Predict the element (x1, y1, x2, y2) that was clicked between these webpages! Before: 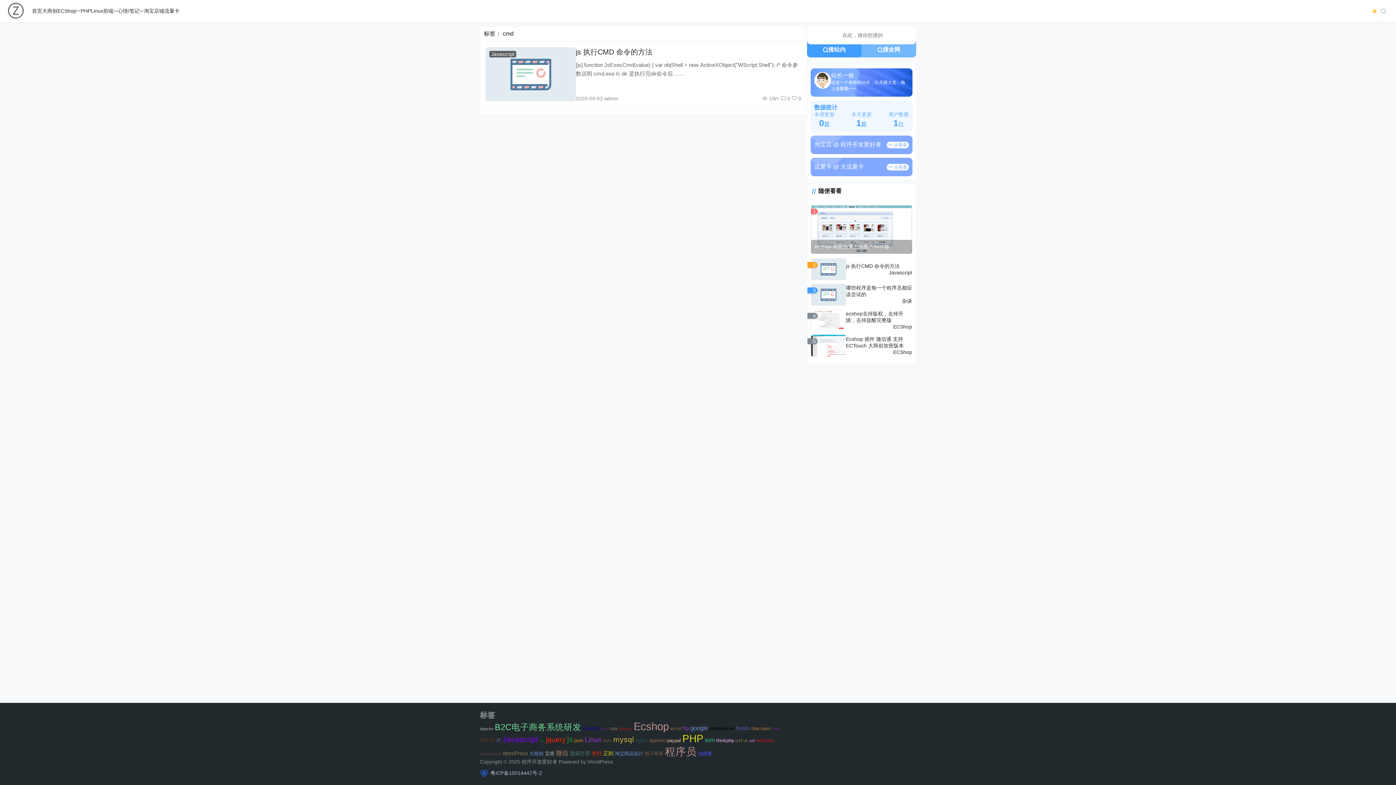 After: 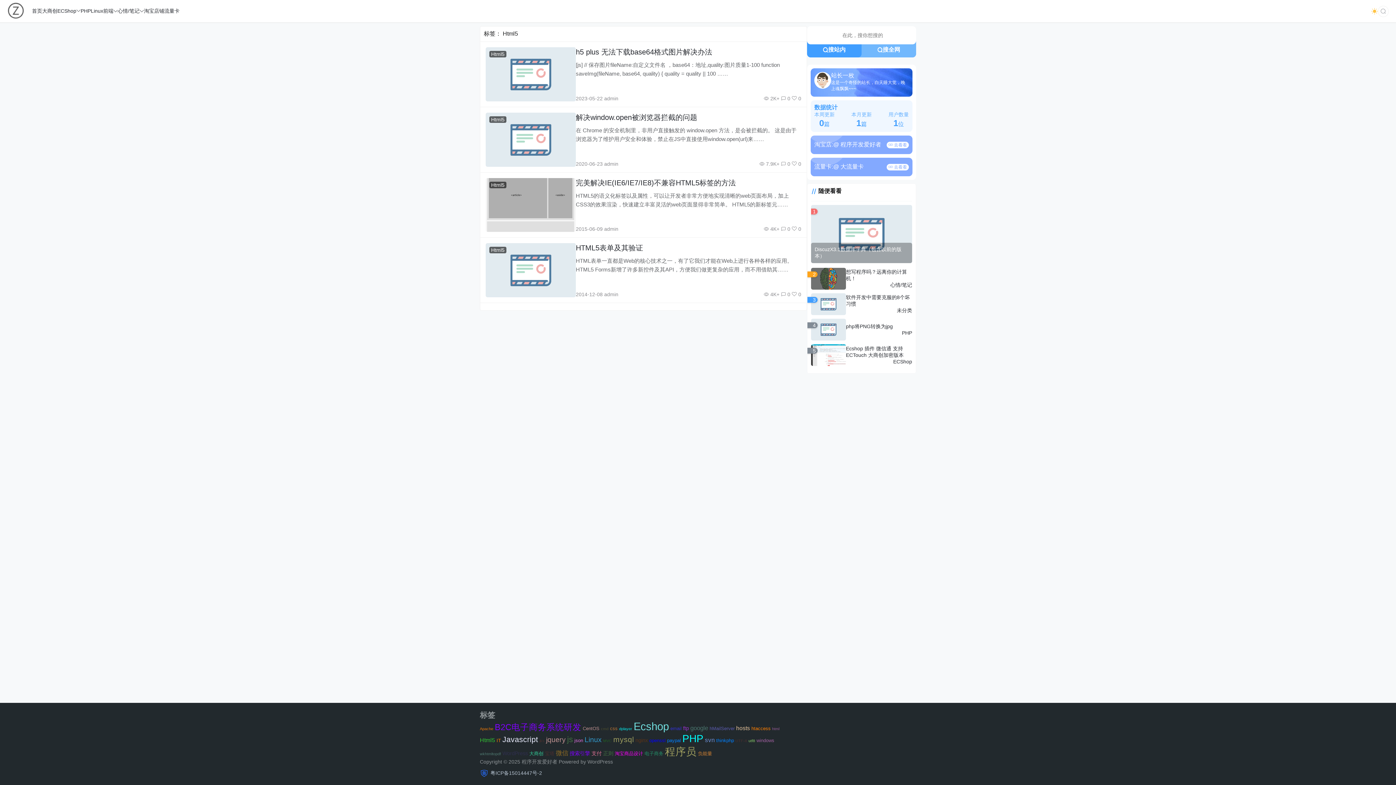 Action: label: Html5 (4个项目) bbox: (480, 737, 495, 743)